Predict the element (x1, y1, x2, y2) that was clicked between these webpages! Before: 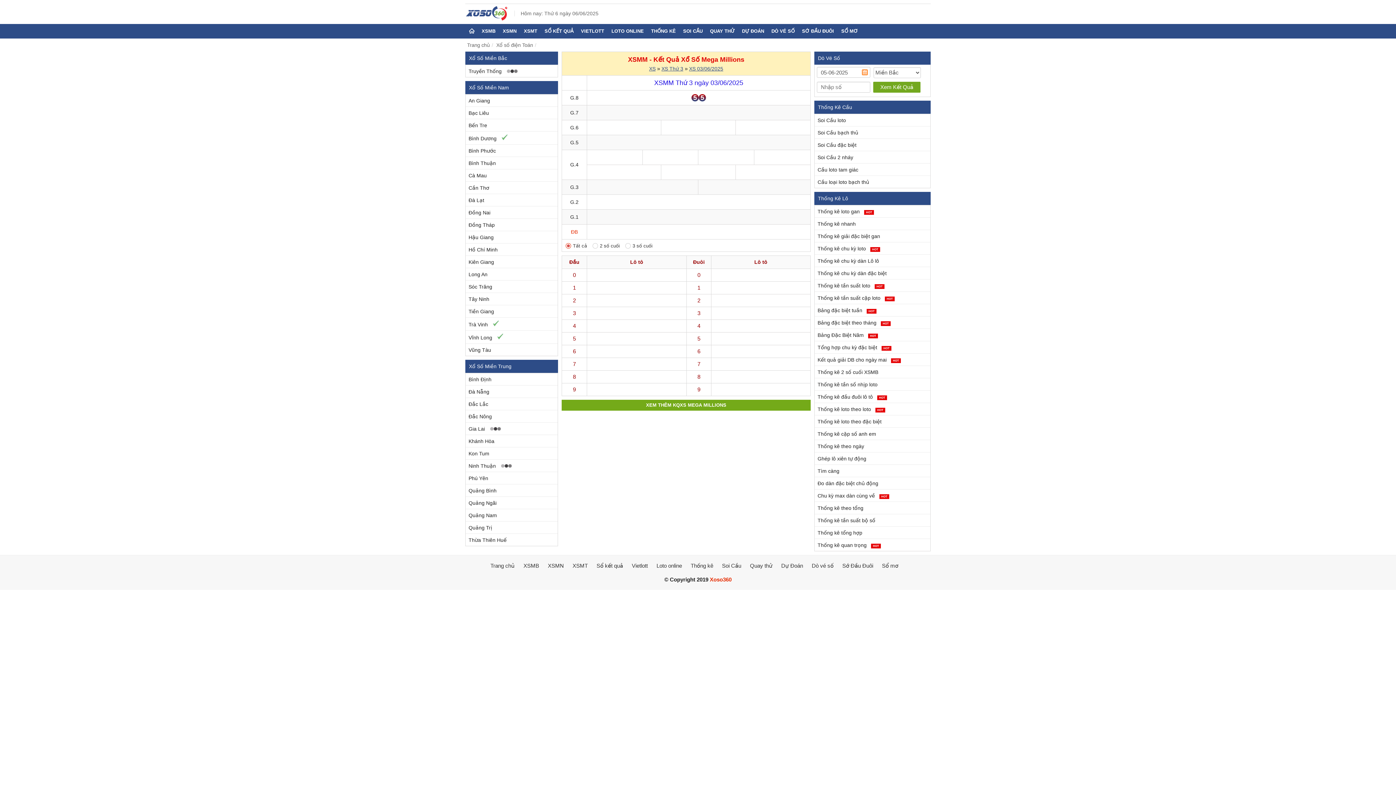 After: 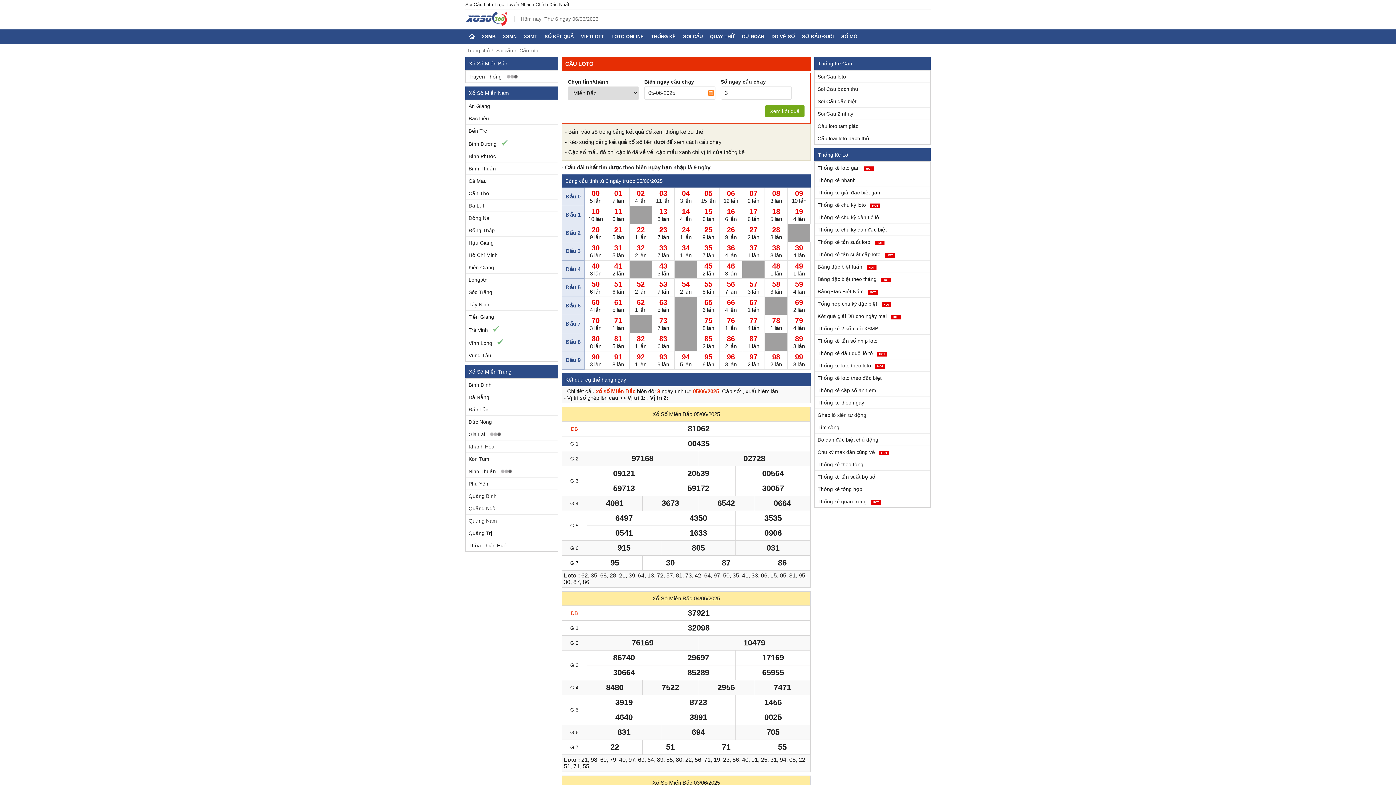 Action: bbox: (817, 117, 846, 123) label: Soi Cầu loto